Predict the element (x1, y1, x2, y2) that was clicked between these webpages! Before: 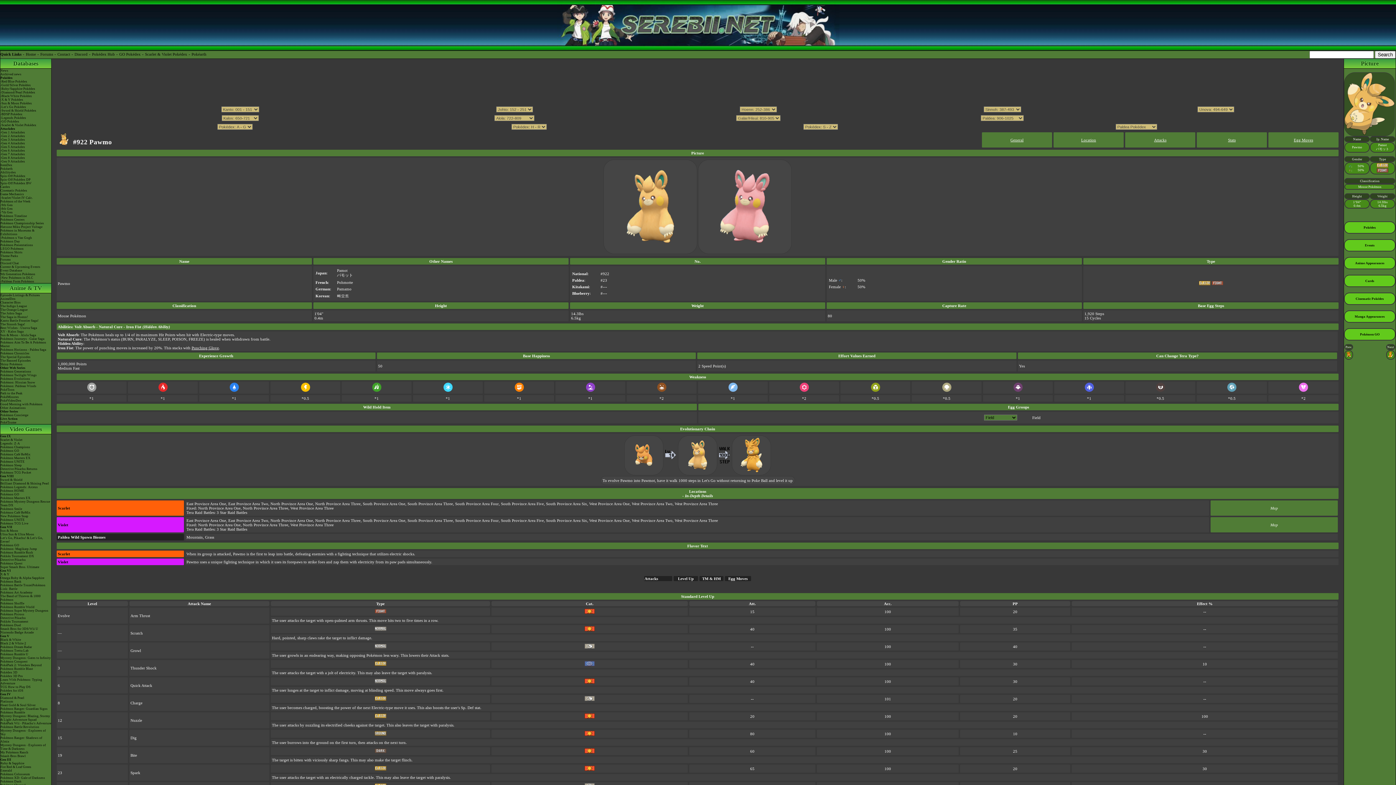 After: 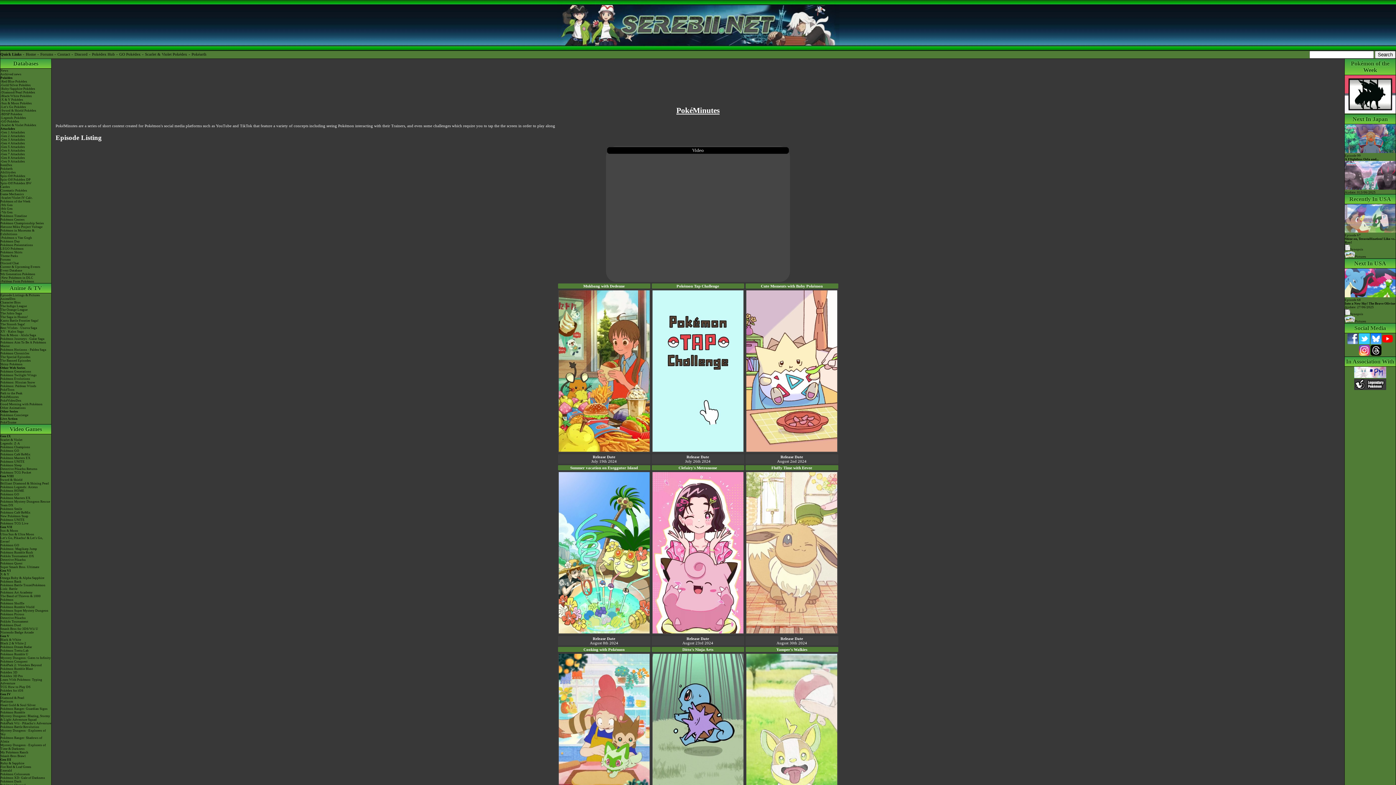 Action: bbox: (0, 395, 51, 398) label: PokéMinutes